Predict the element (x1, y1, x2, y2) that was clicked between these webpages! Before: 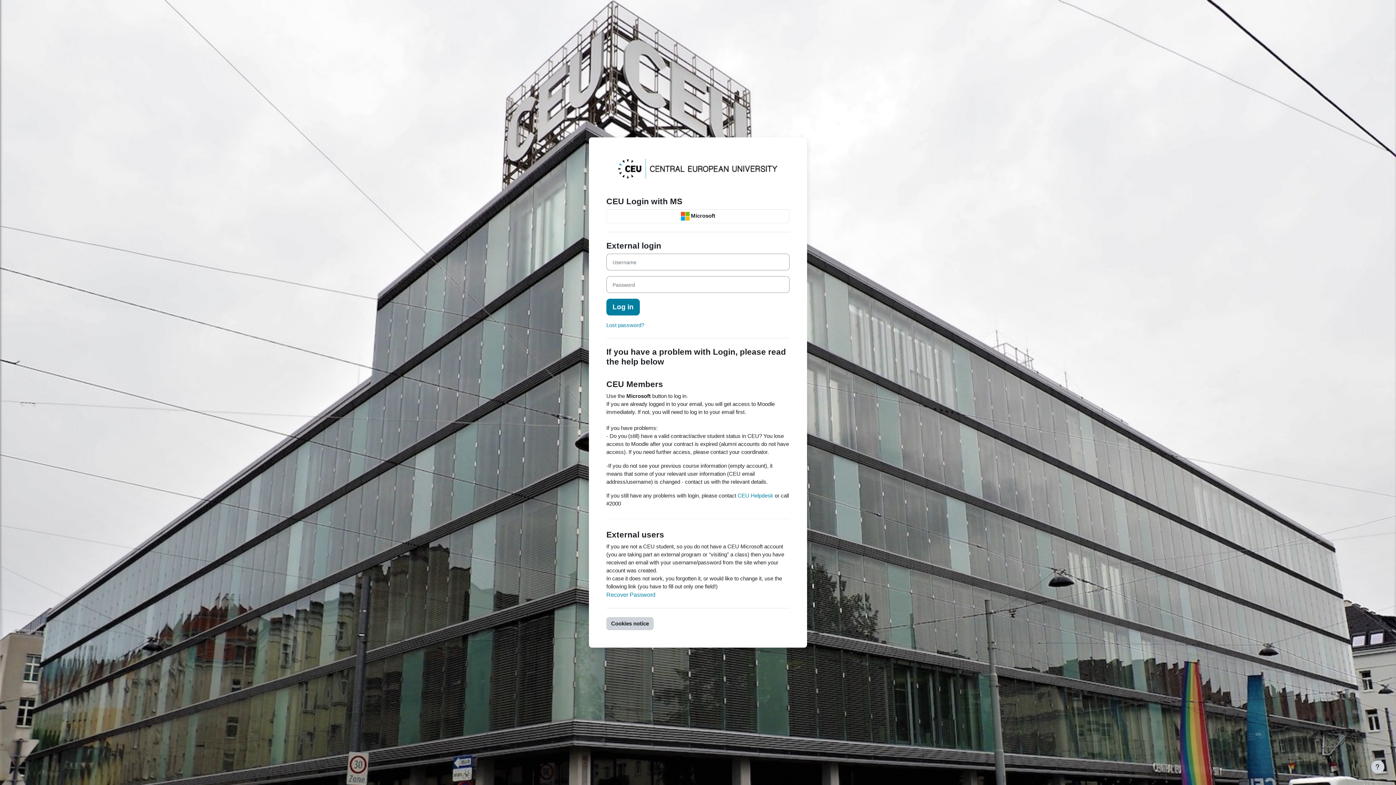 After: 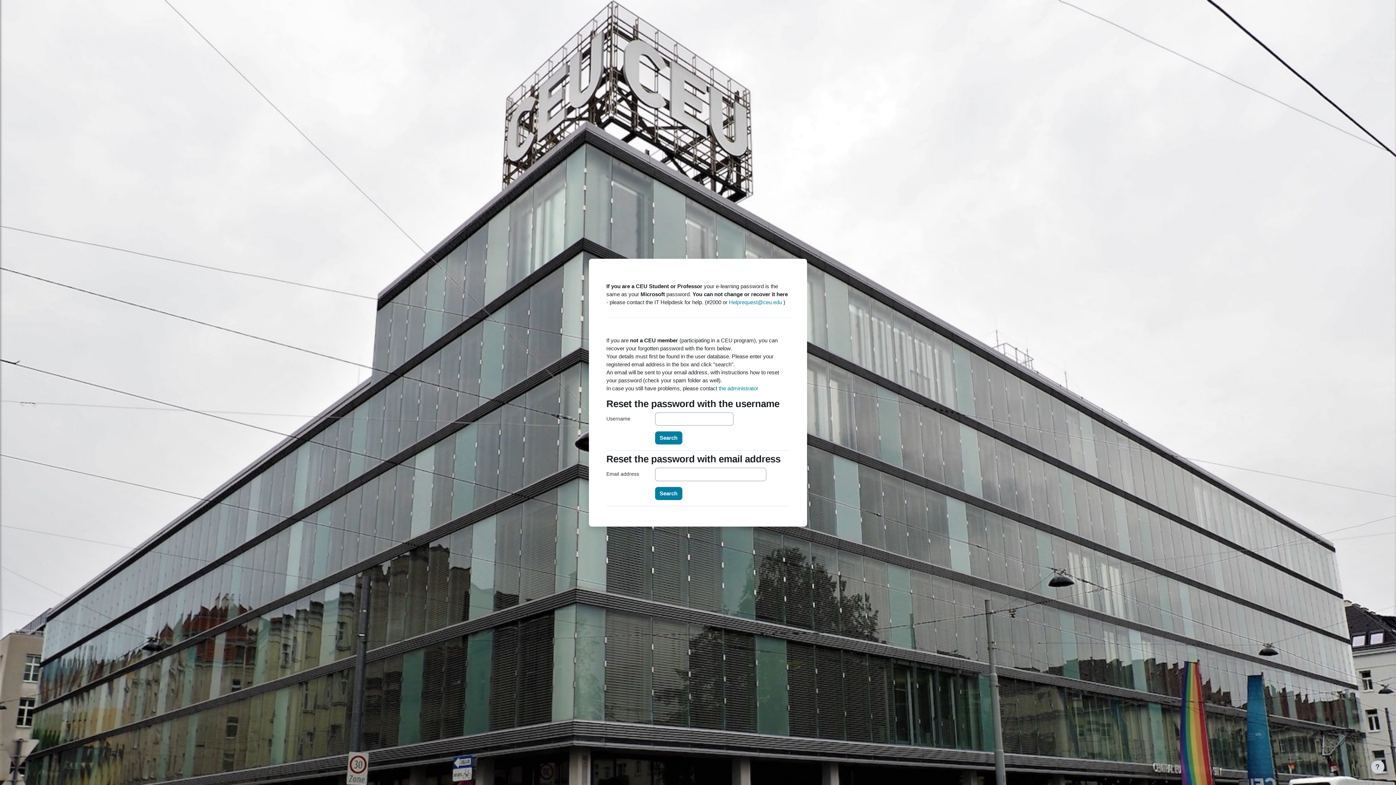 Action: bbox: (606, 592, 655, 598) label: Recover Password